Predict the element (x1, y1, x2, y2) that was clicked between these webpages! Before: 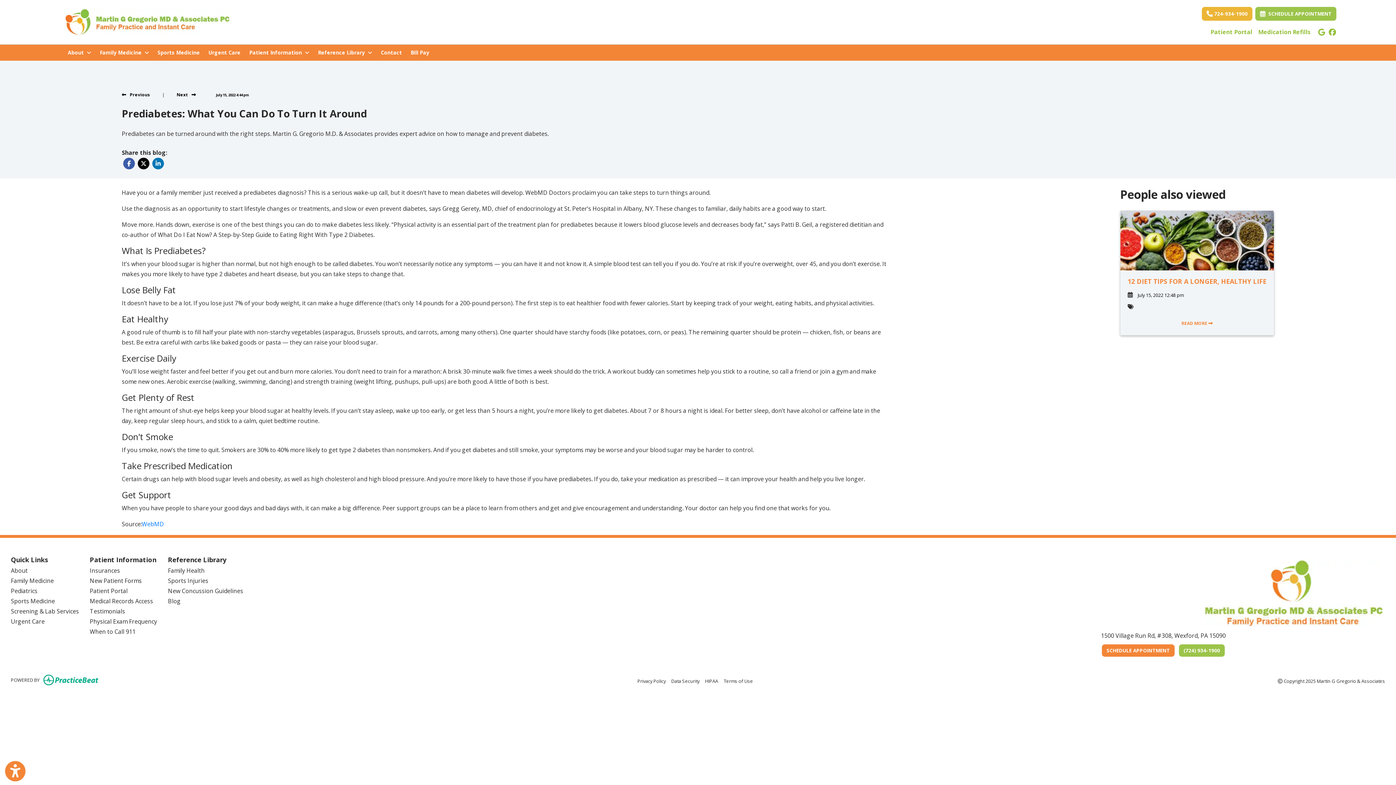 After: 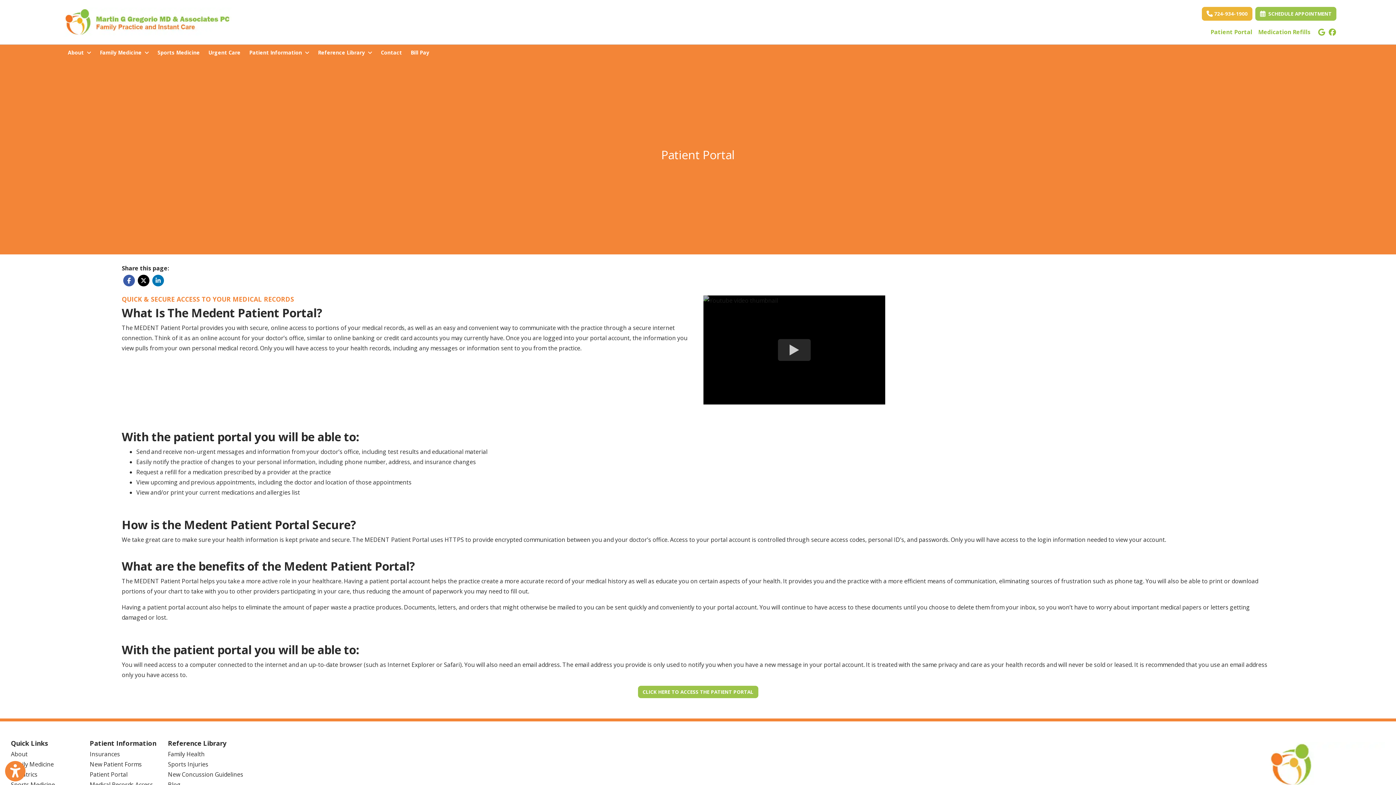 Action: bbox: (89, 587, 127, 595) label: Patient Portal